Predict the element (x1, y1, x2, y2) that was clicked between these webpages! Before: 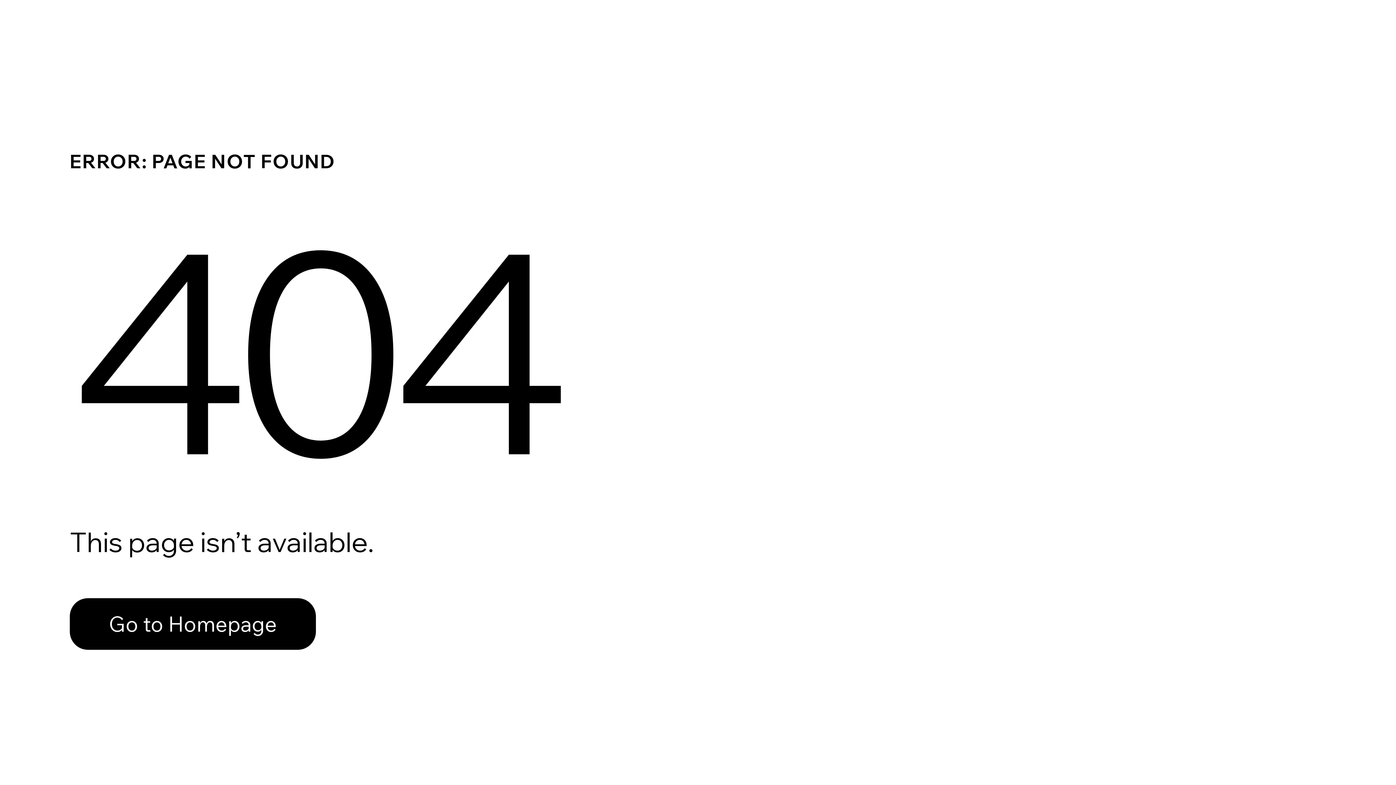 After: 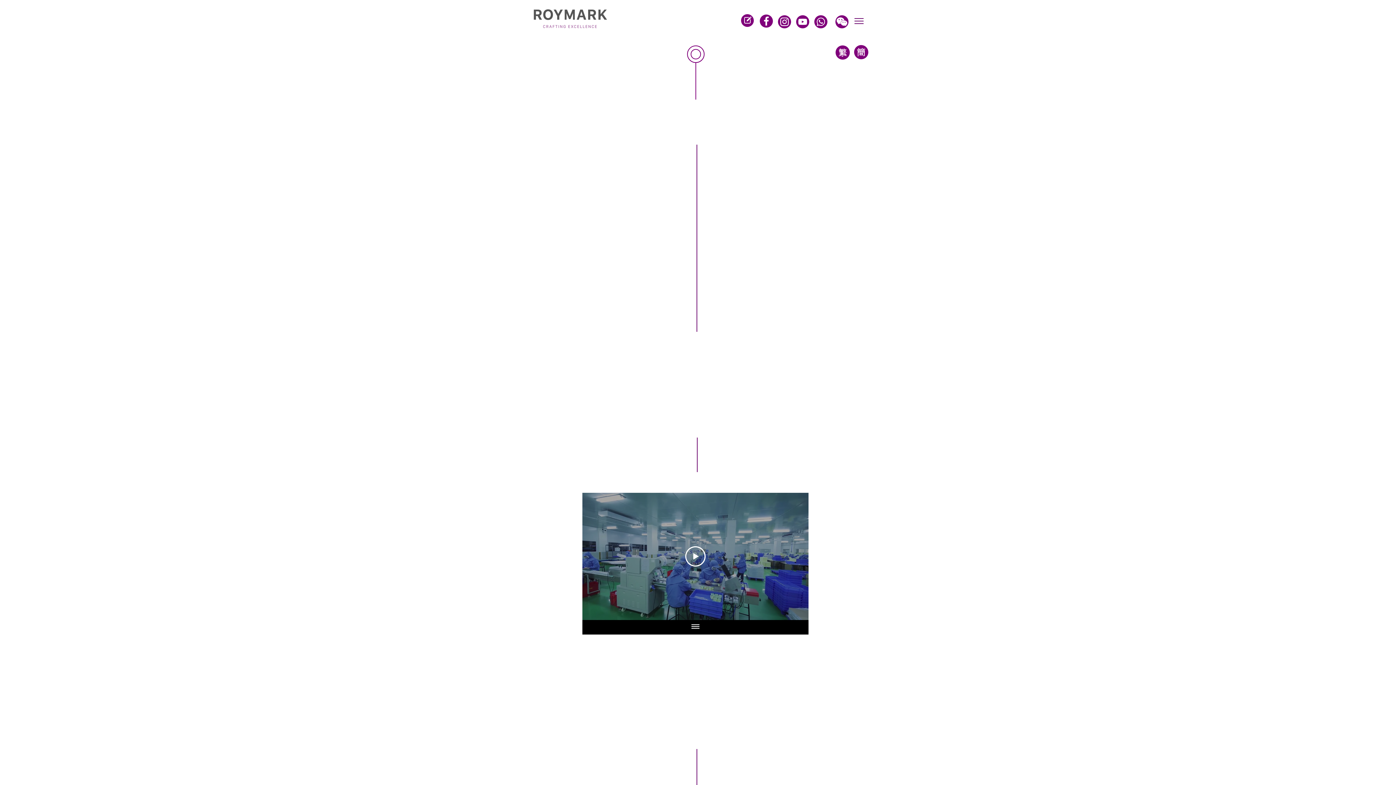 Action: label: Go to Homepage bbox: (69, 582, 768, 659)